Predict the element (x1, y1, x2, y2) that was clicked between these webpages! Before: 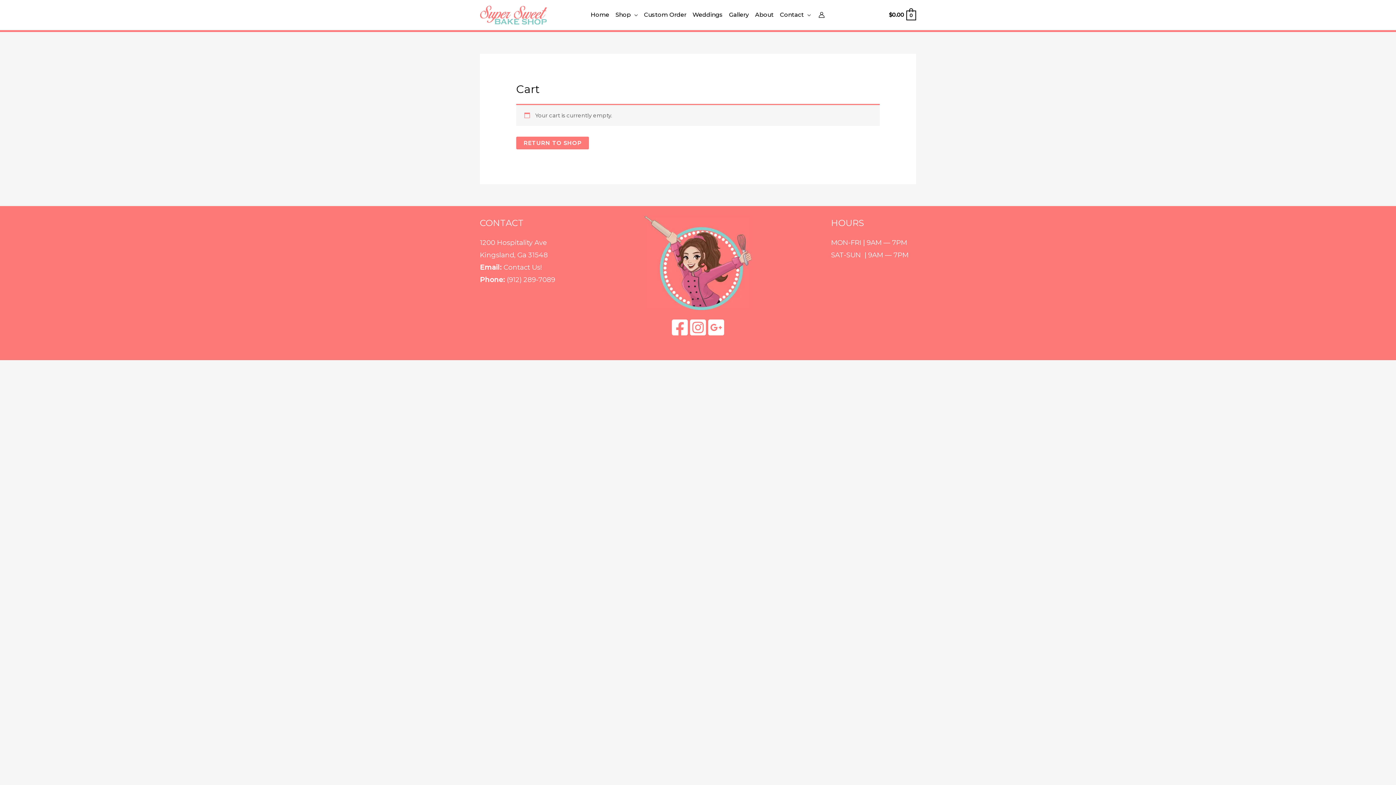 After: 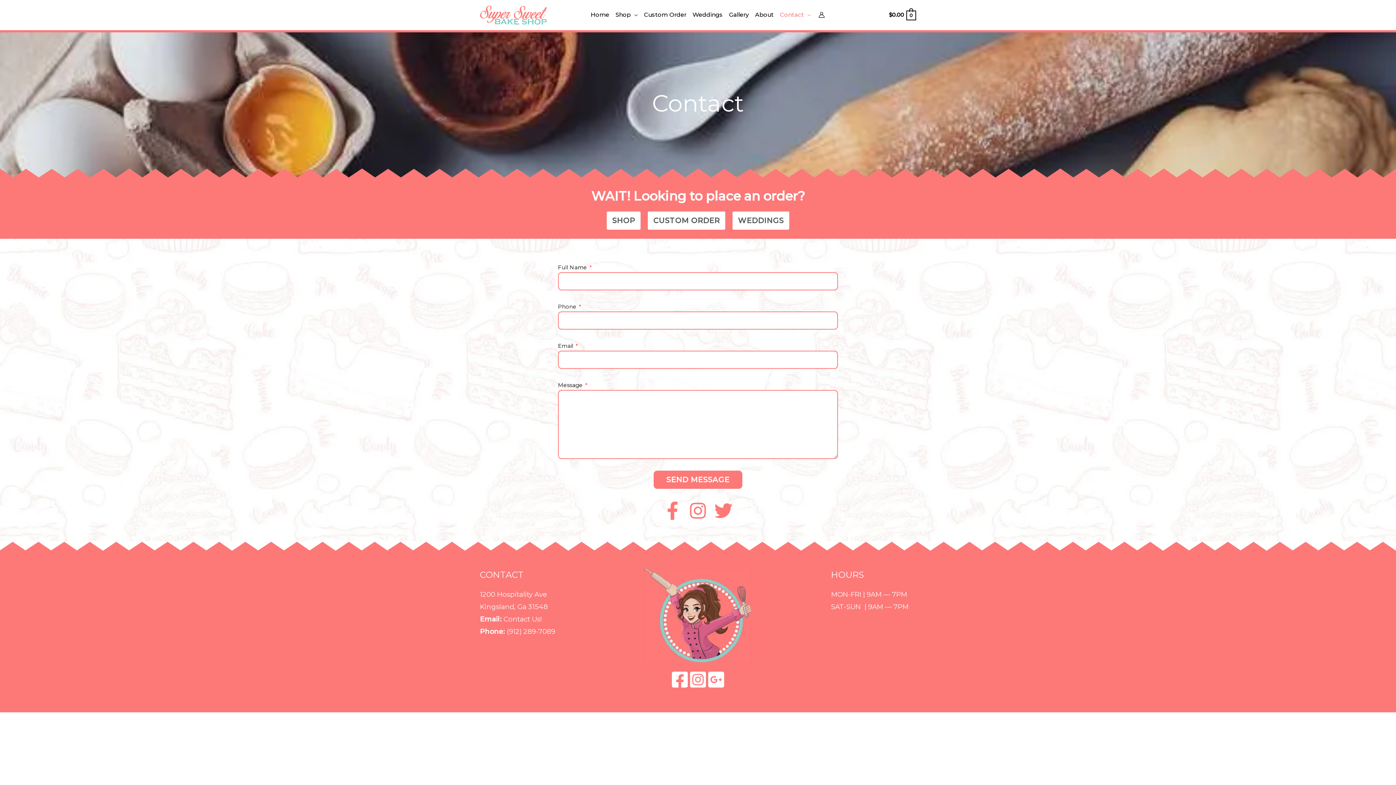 Action: label: Contact bbox: (774, 0, 811, 29)